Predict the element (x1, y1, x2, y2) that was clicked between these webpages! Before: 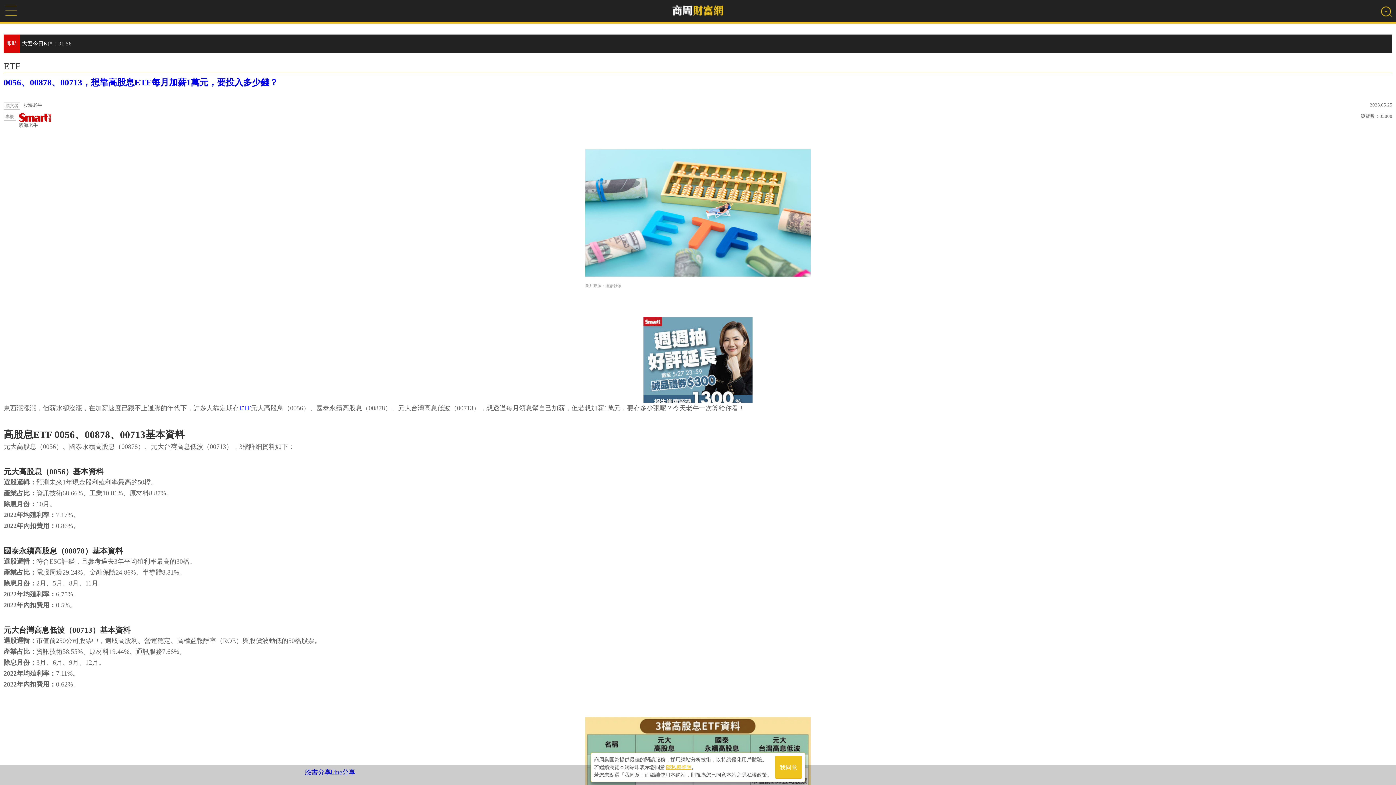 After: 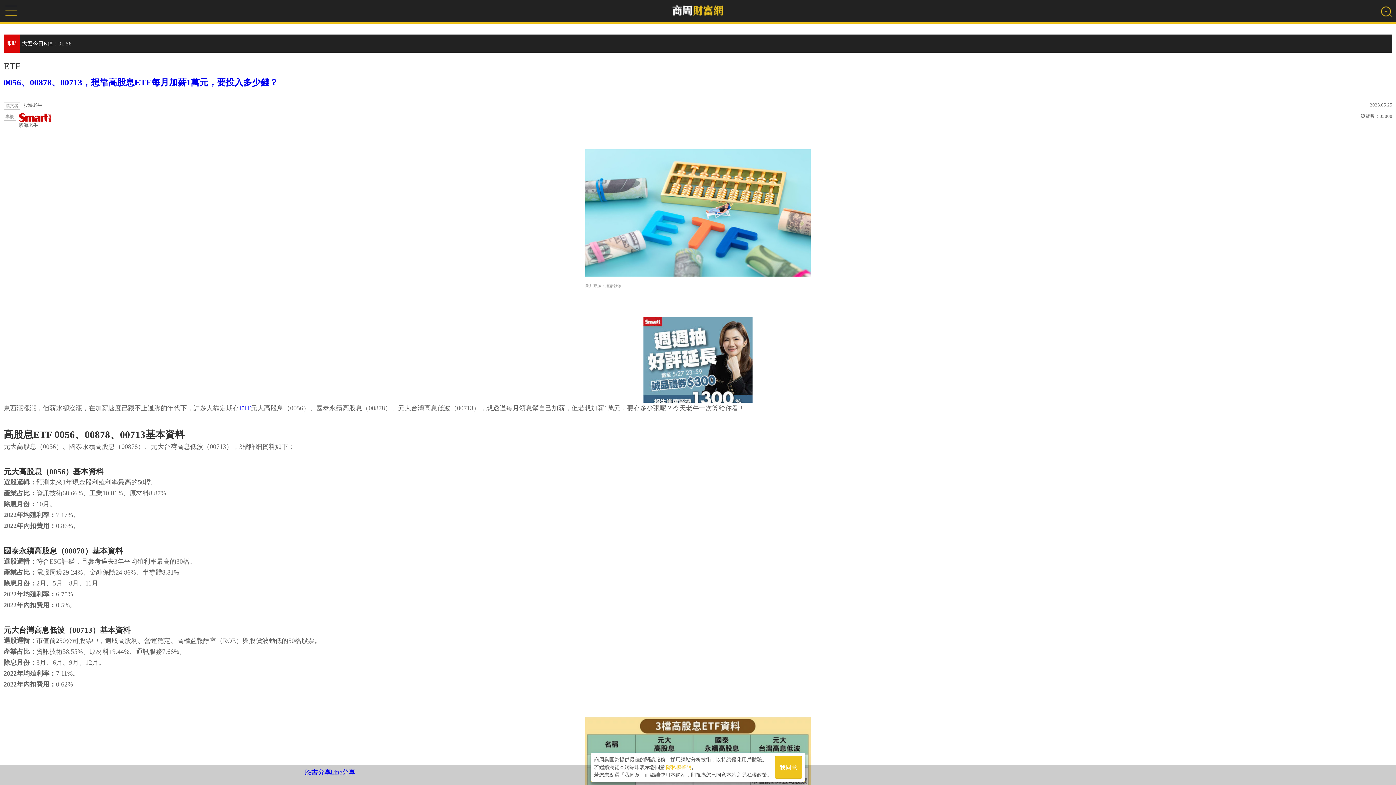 Action: bbox: (665, 764, 691, 770) label: 隱私權聲明